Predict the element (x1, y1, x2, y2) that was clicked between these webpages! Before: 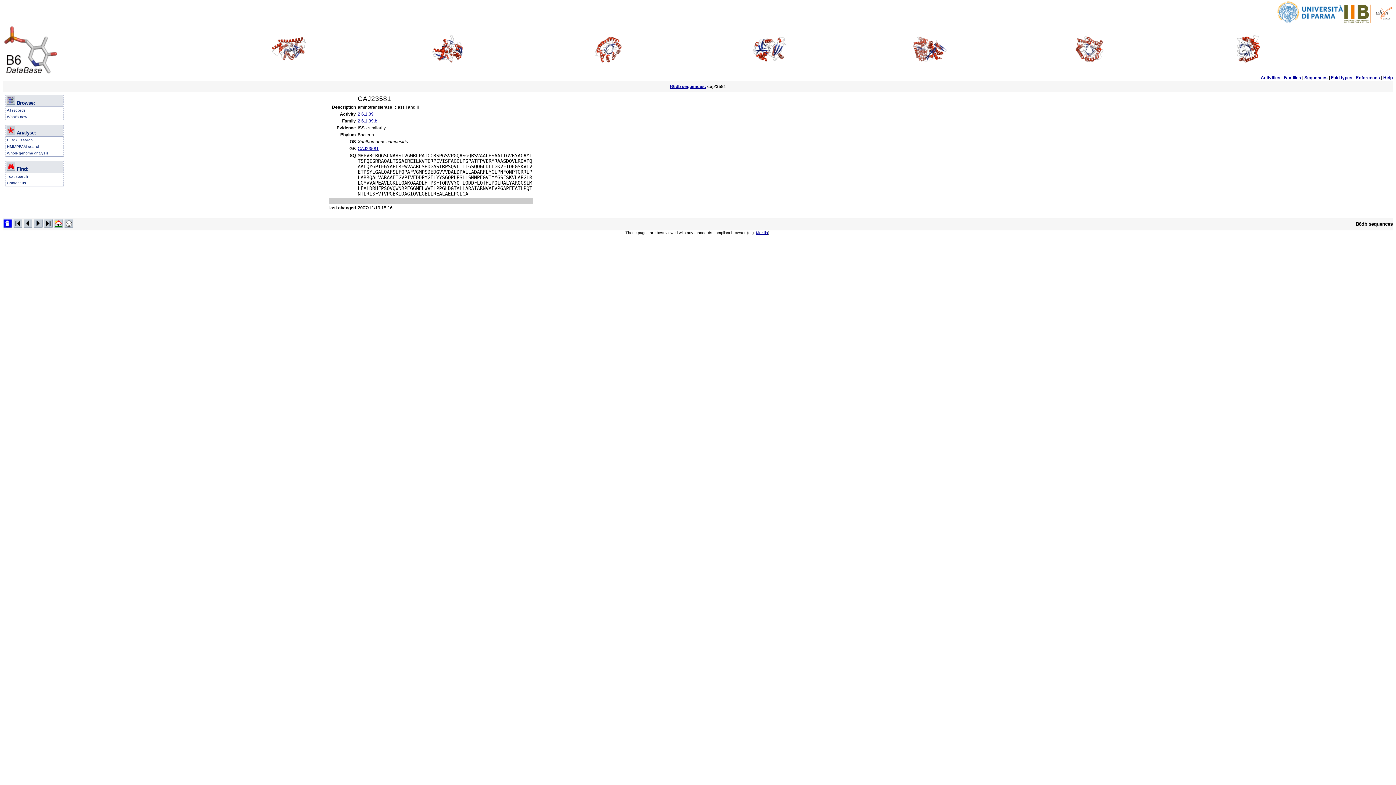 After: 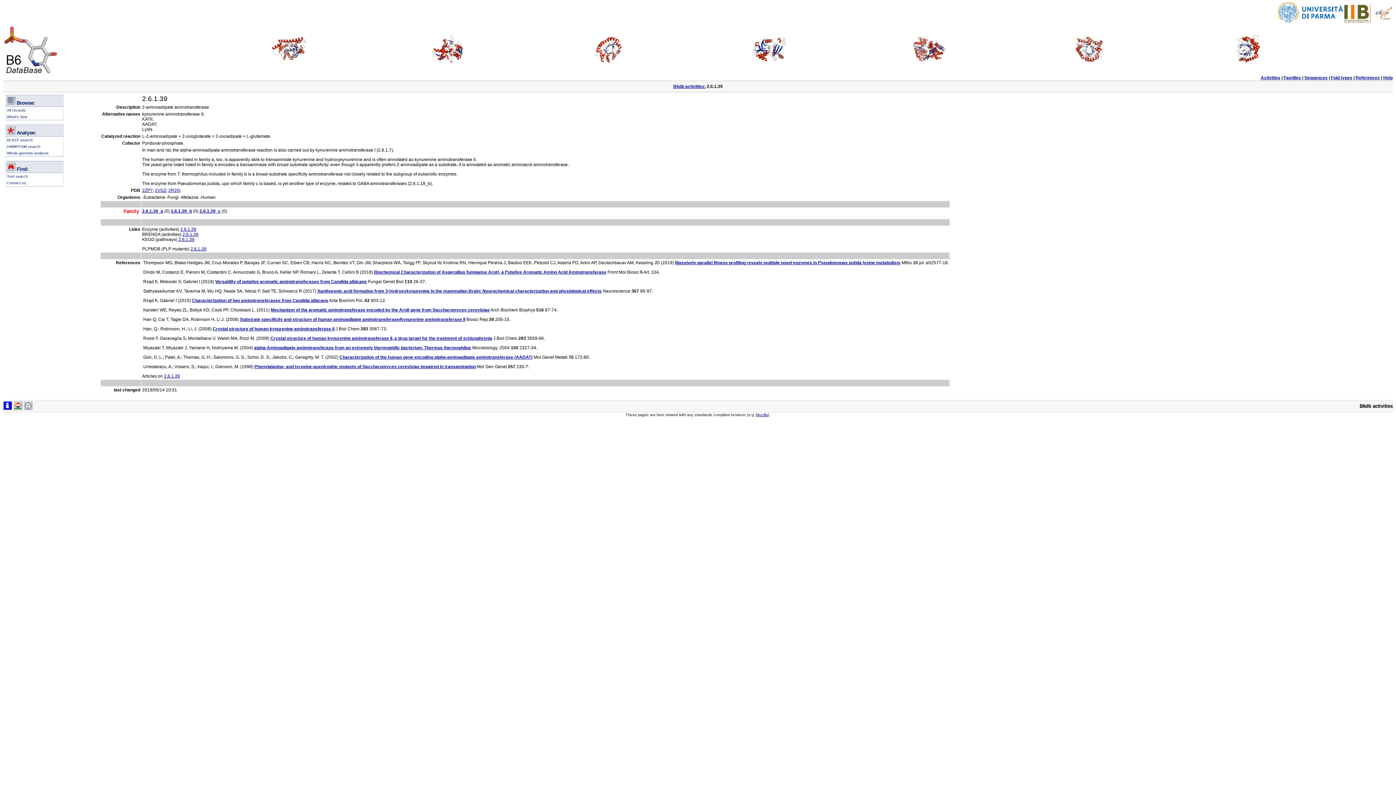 Action: bbox: (357, 111, 373, 116) label: 2.6.1.39